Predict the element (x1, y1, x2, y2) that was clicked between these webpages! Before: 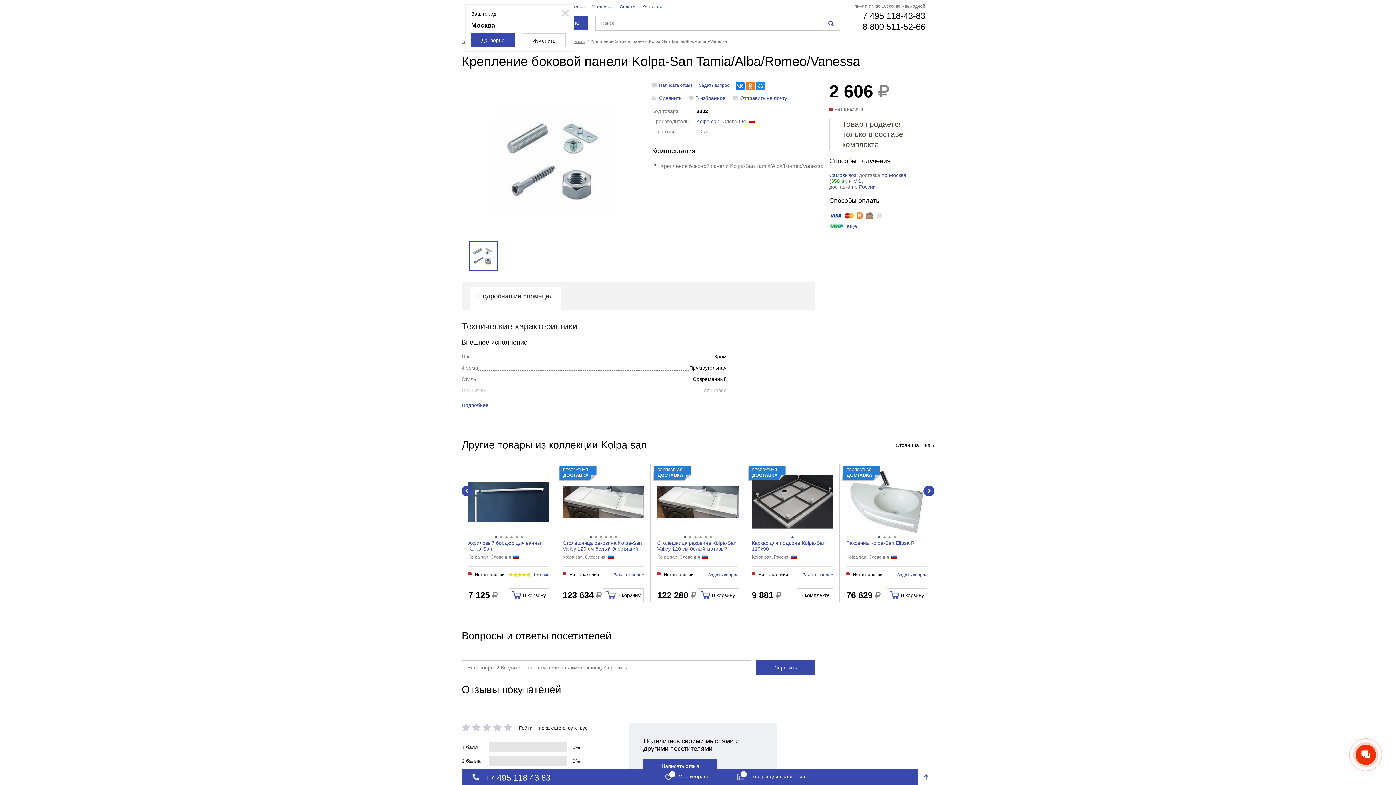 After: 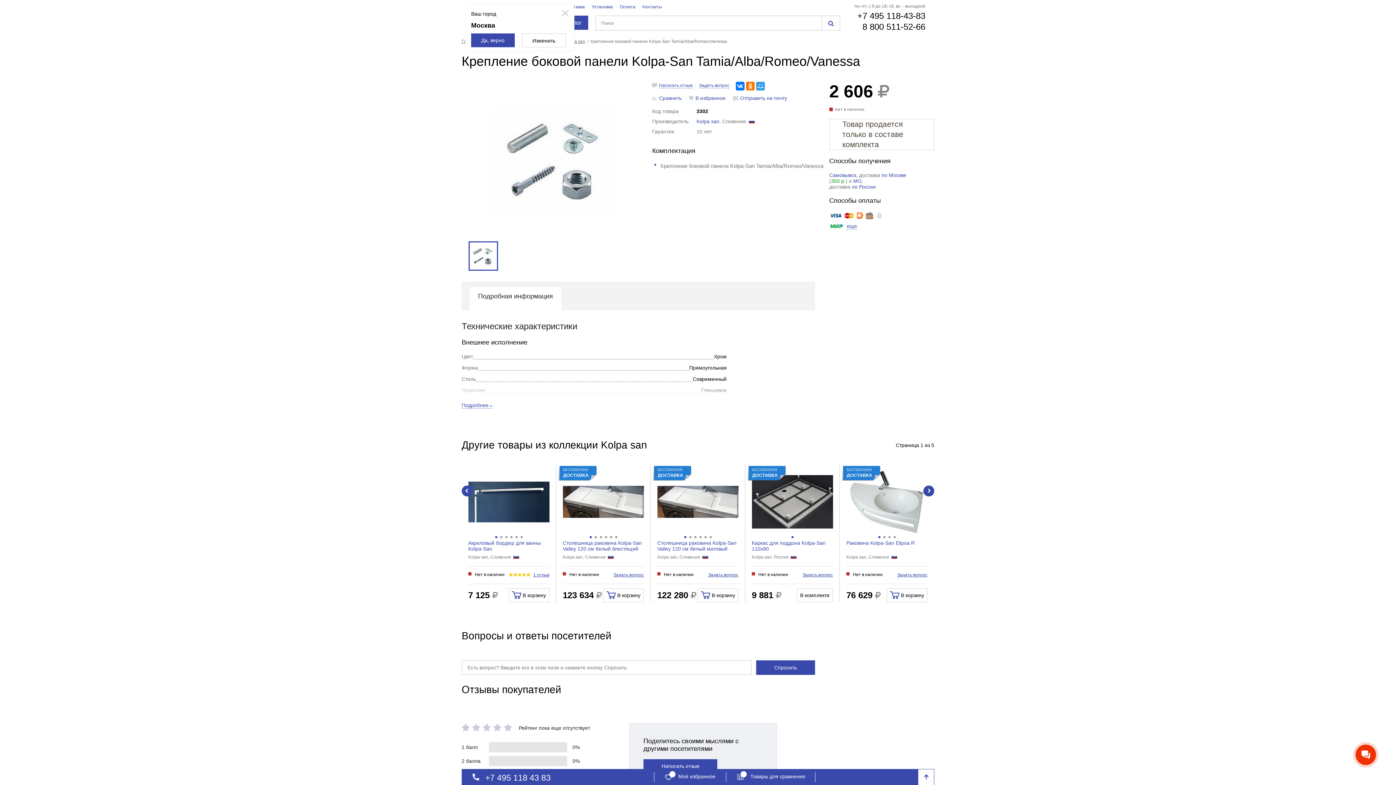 Action: bbox: (756, 81, 765, 90)